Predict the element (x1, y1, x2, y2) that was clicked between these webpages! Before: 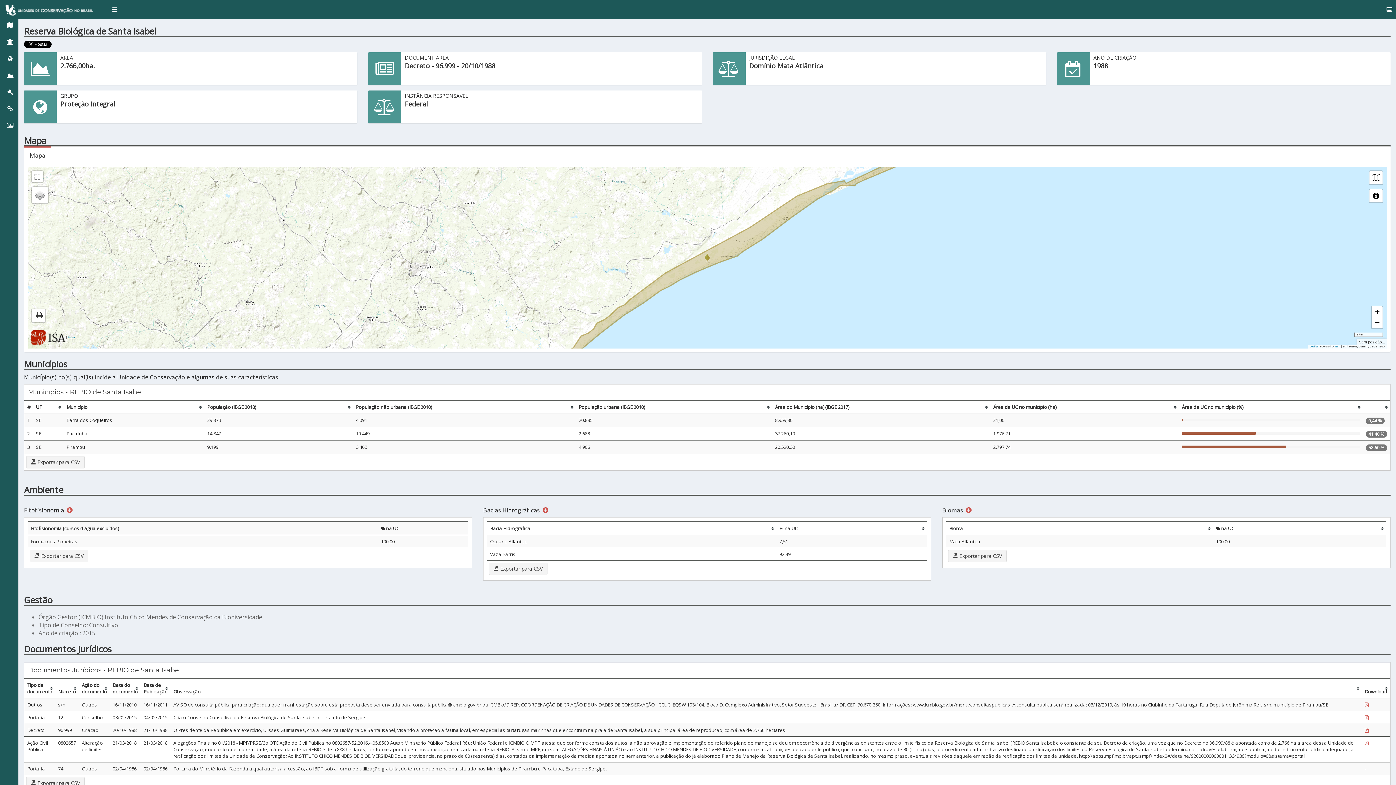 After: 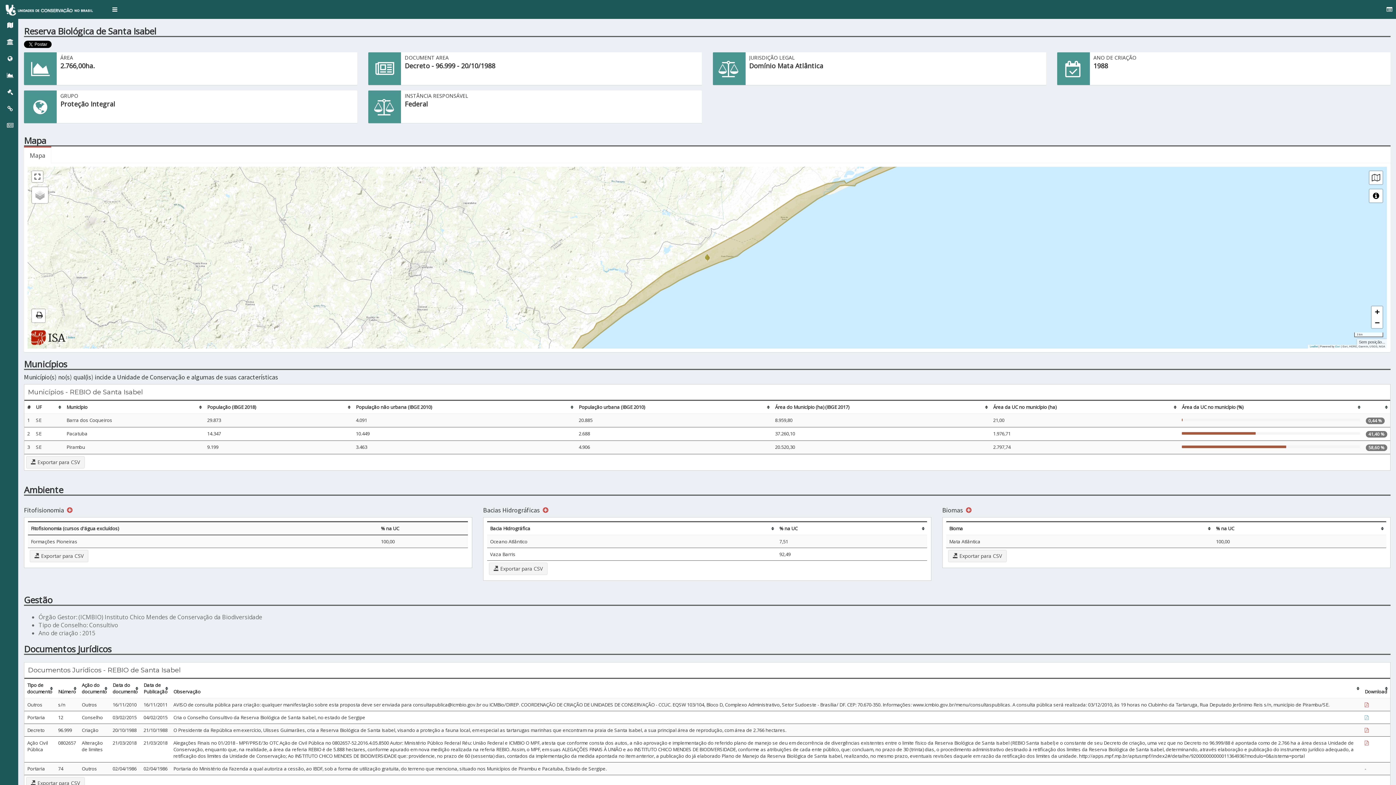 Action: label:   bbox: (1365, 714, 1370, 721)